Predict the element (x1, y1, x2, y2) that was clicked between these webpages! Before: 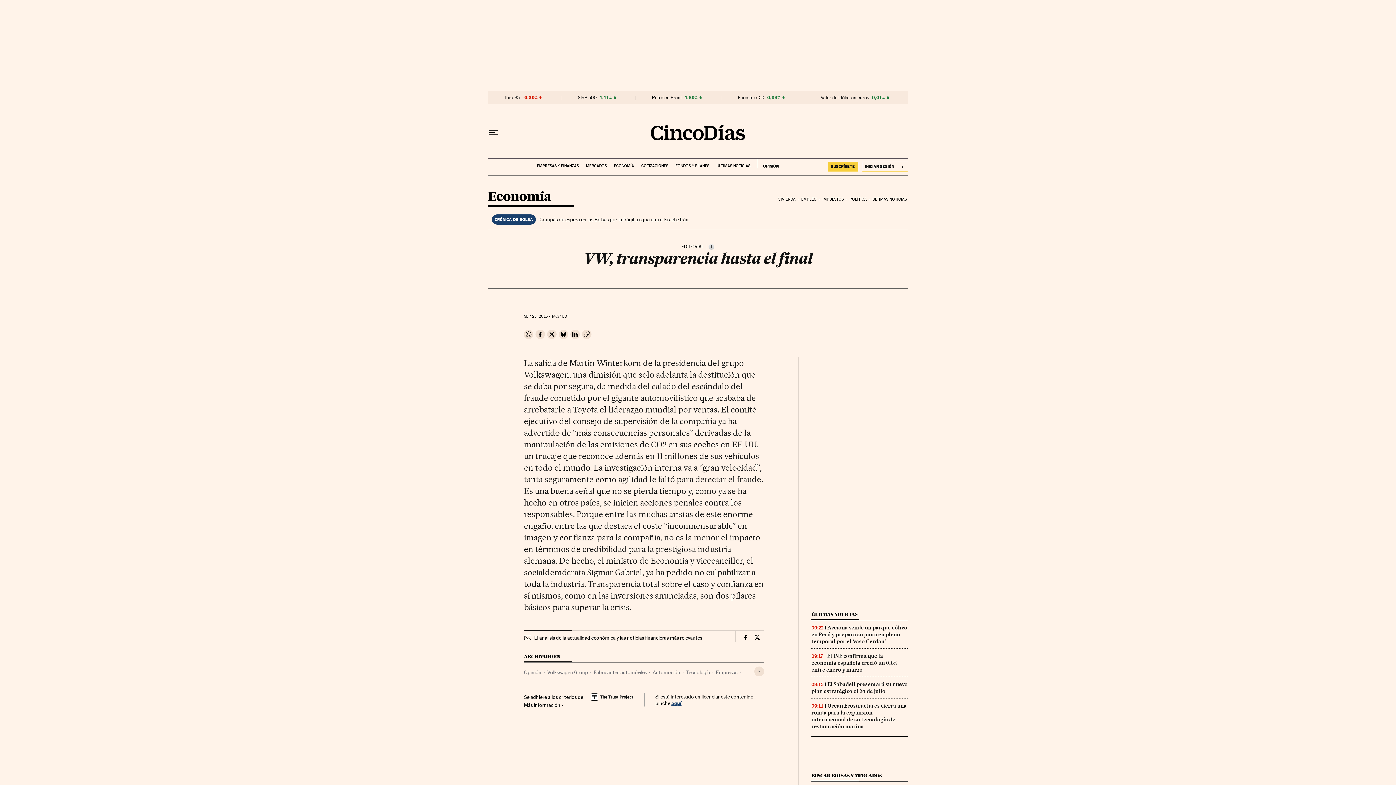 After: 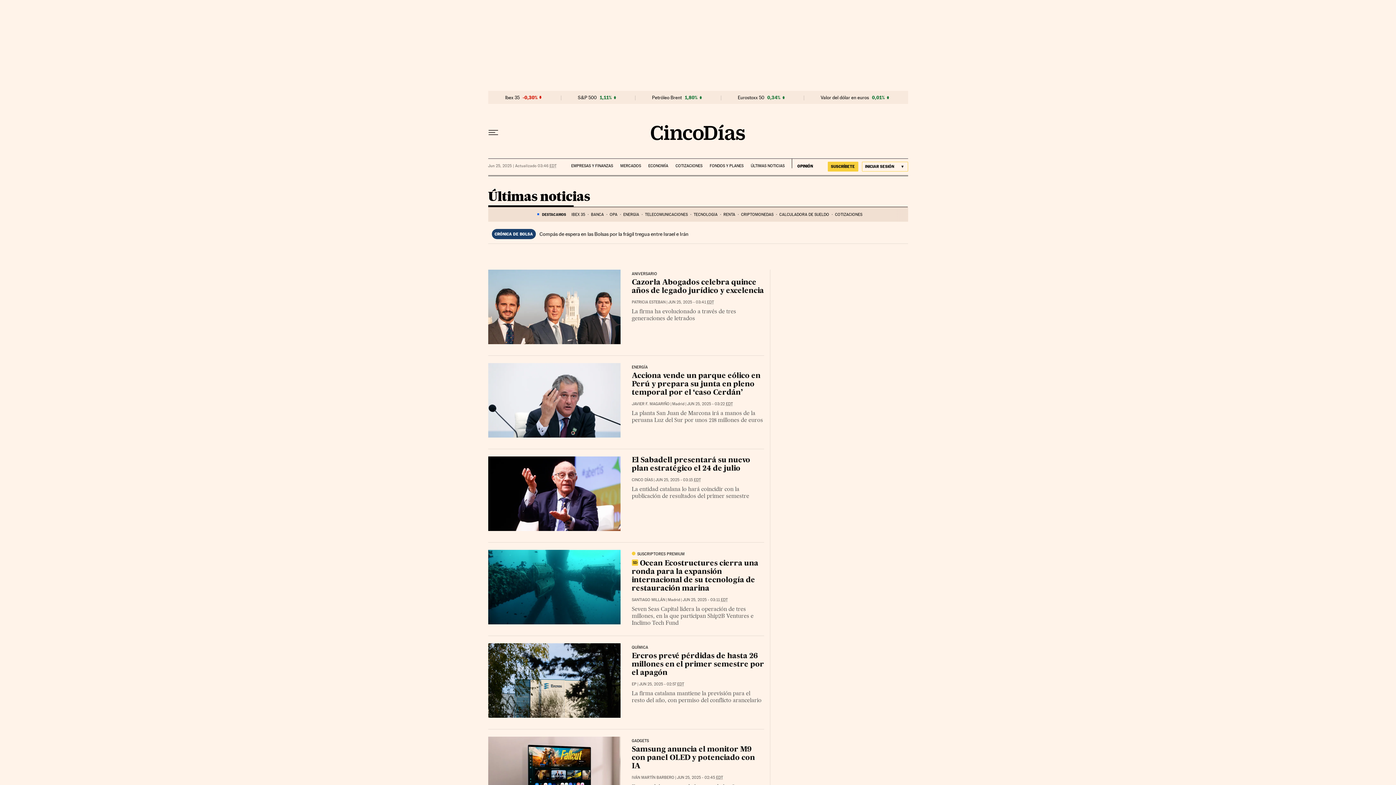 Action: label: ÚLTIMAS NOTICIAS bbox: (716, 158, 750, 168)